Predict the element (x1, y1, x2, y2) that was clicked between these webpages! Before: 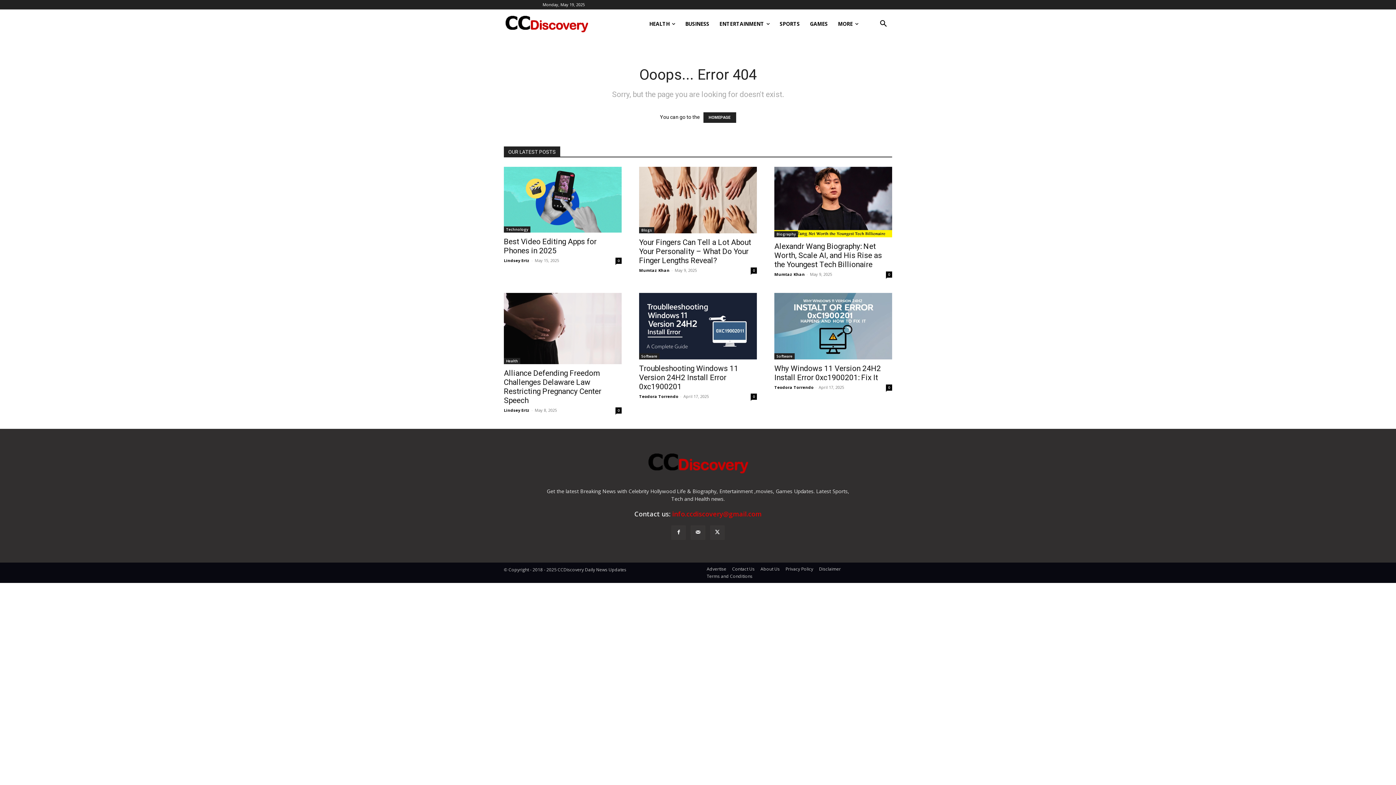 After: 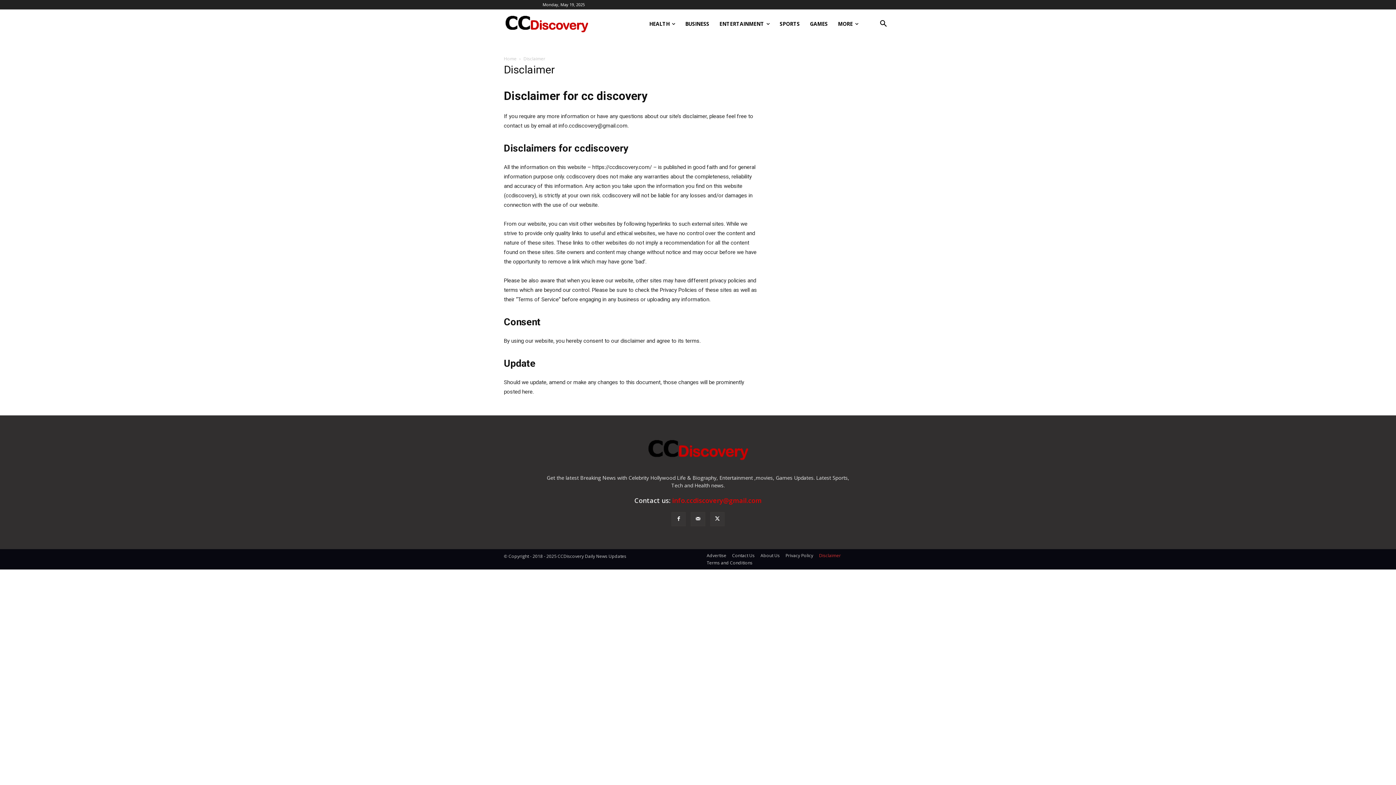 Action: label: Disclaimer bbox: (819, 565, 841, 573)